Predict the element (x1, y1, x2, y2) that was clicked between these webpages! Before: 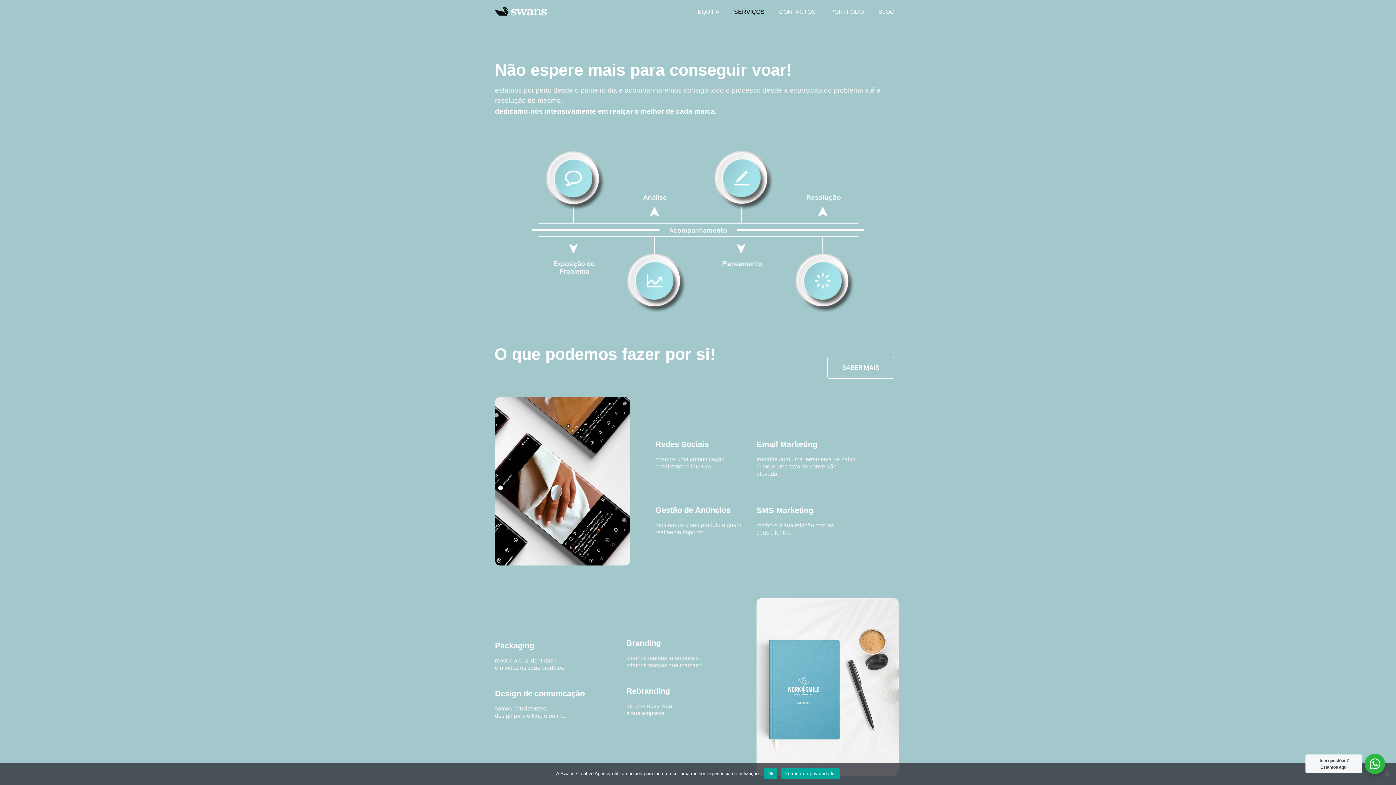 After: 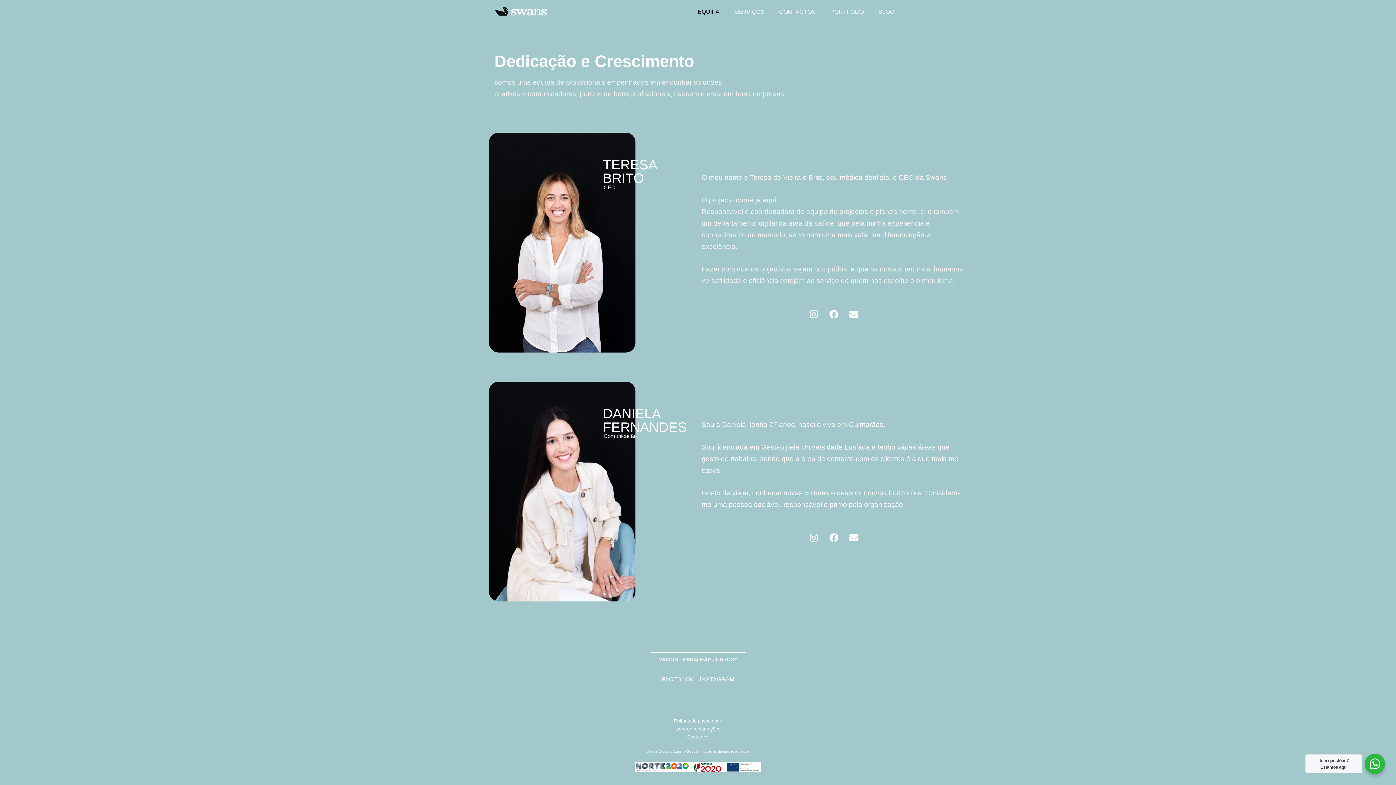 Action: label: EQUIPA bbox: (690, 3, 726, 20)